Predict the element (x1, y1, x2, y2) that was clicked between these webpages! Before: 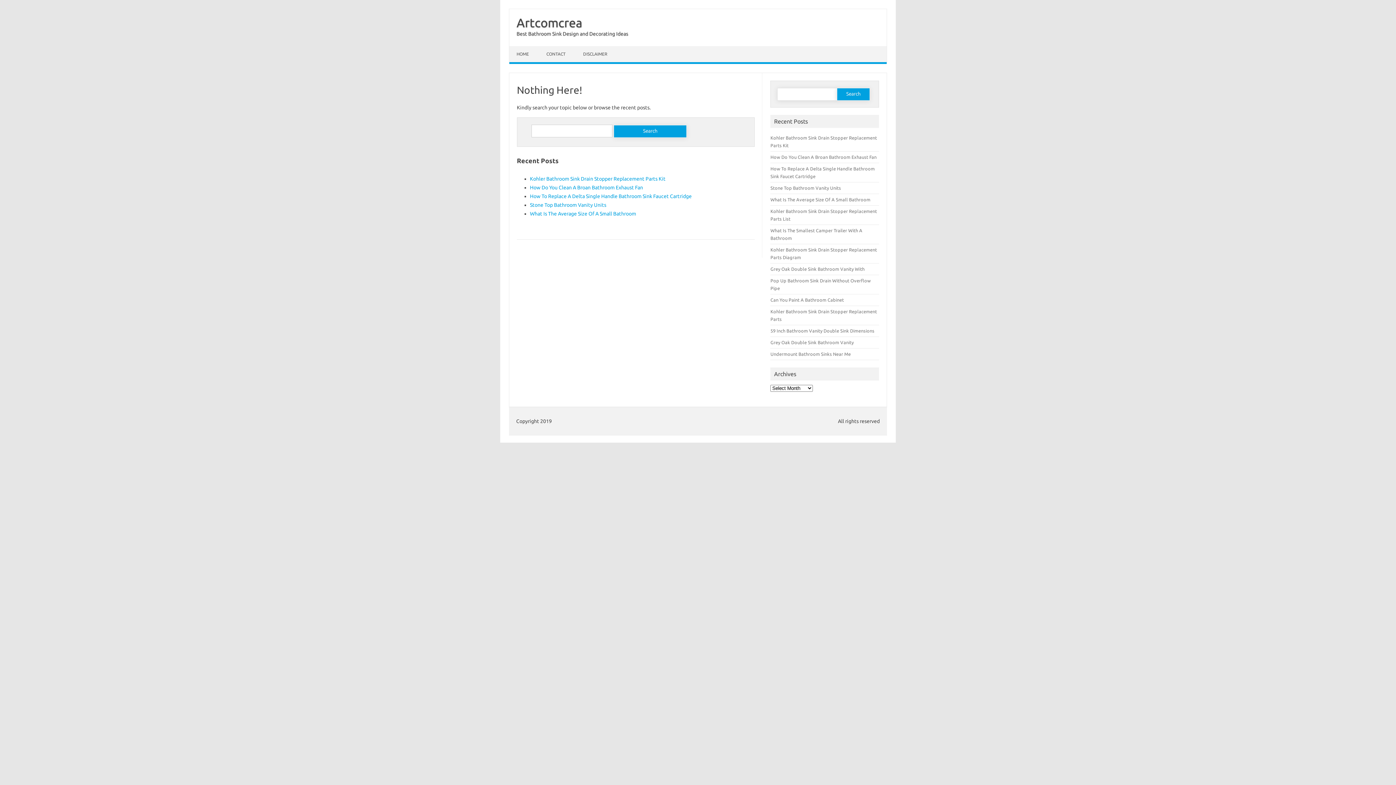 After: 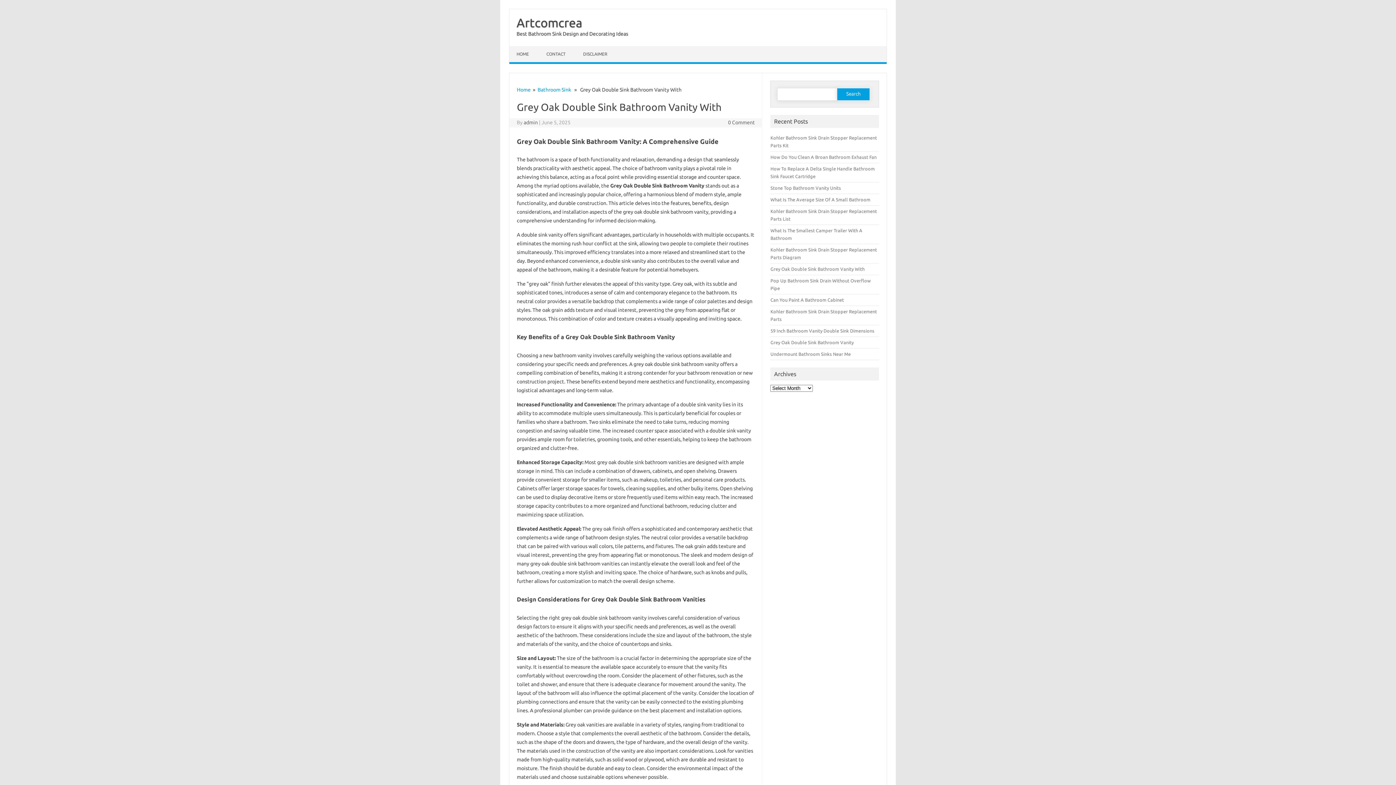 Action: label: Grey Oak Double Sink Bathroom Vanity With bbox: (770, 266, 864, 271)